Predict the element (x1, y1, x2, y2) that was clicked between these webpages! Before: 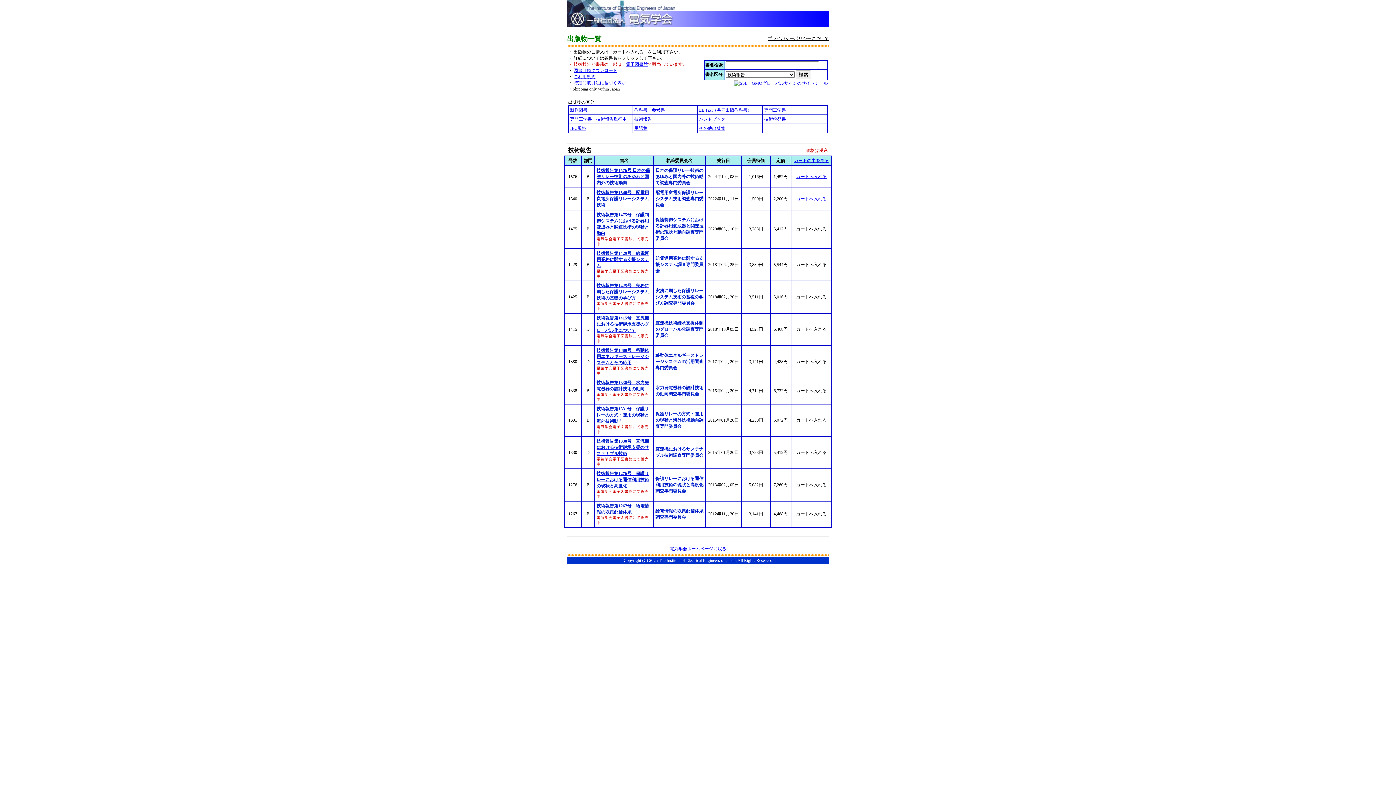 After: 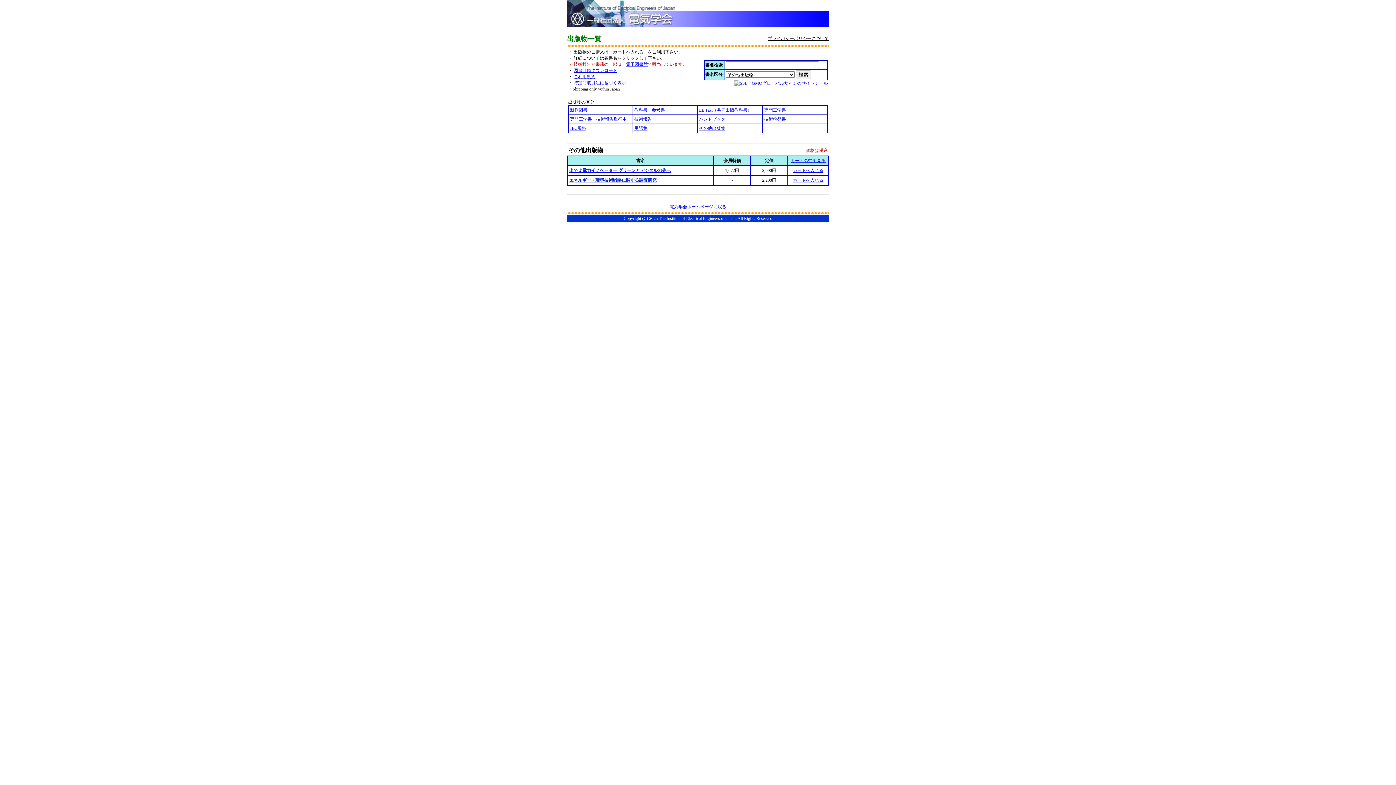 Action: label: その他出版物 bbox: (699, 125, 725, 130)